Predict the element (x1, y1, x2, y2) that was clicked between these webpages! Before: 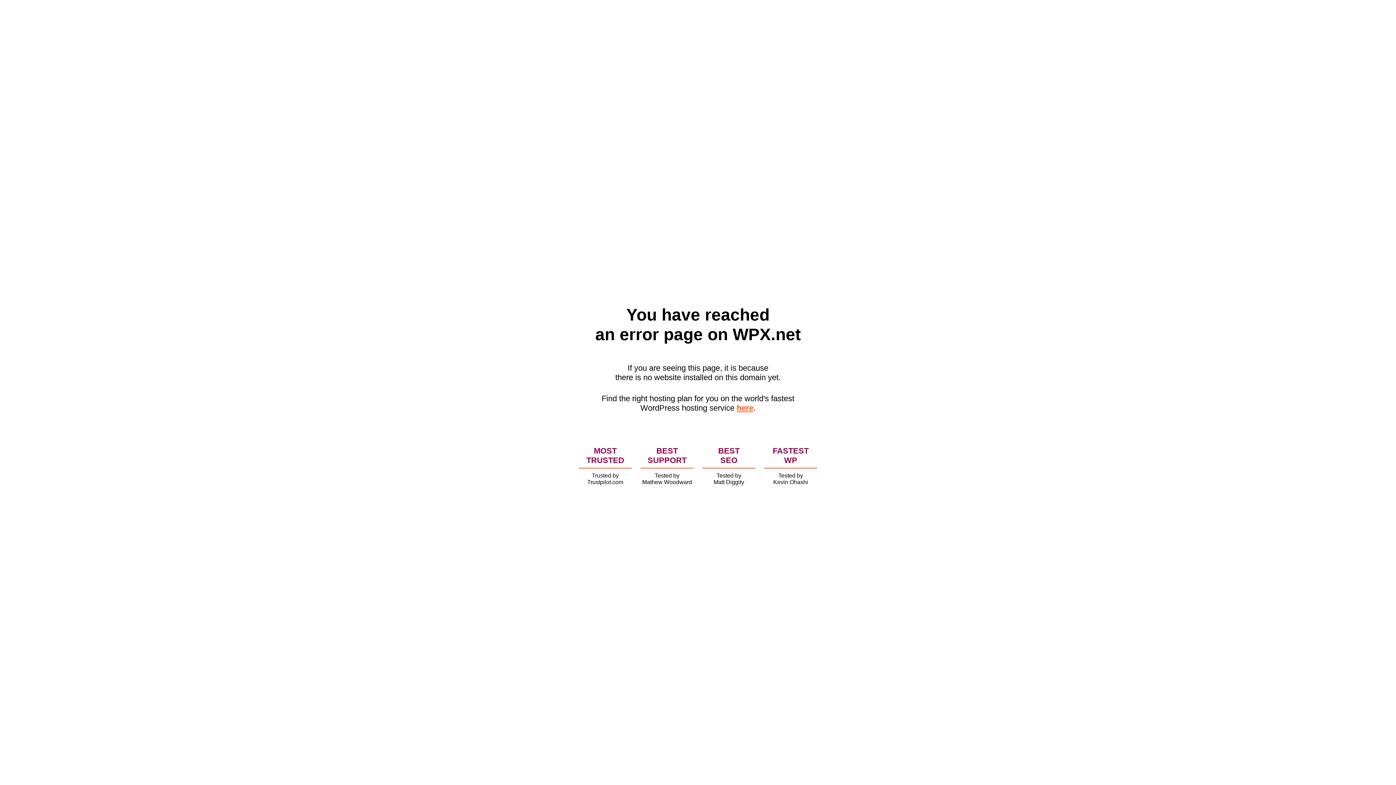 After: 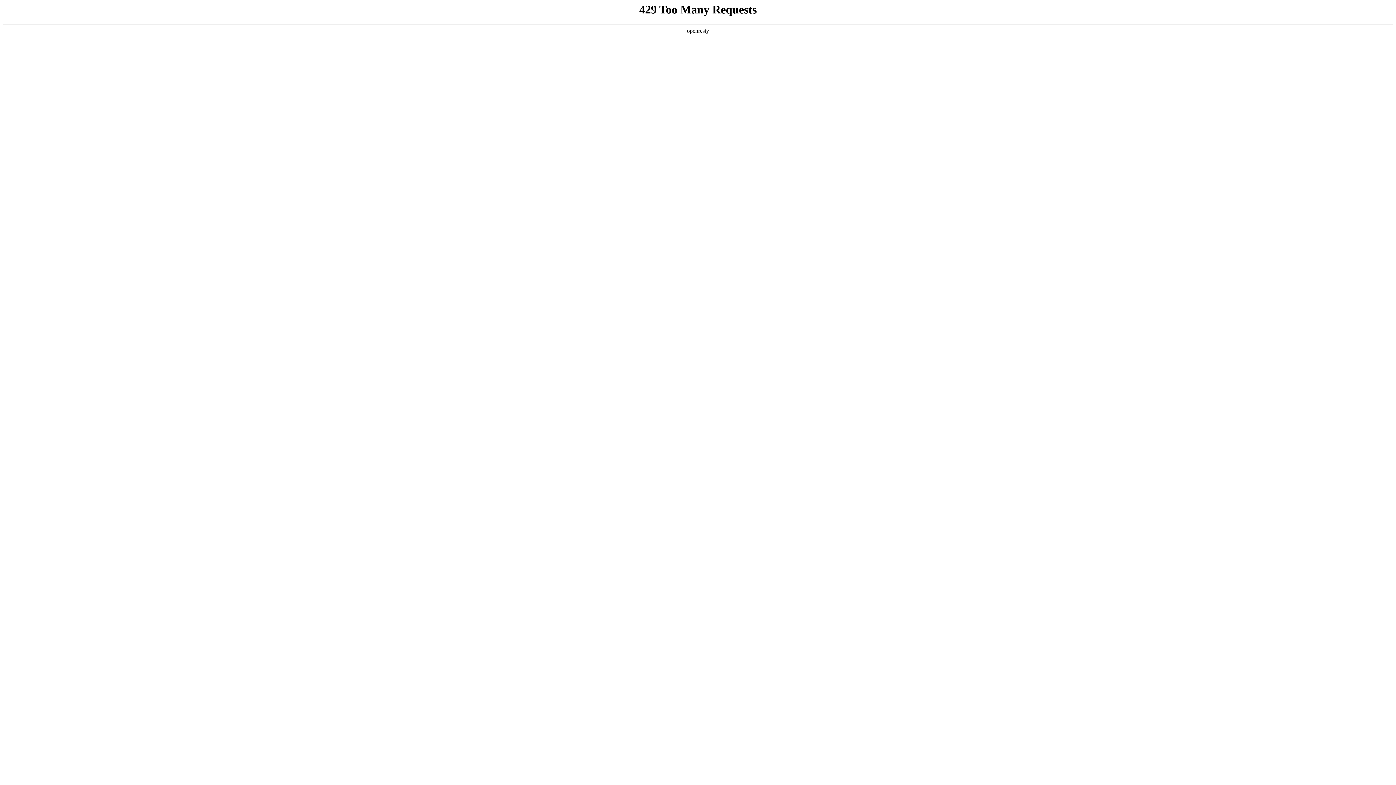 Action: bbox: (736, 403, 753, 412) label: here